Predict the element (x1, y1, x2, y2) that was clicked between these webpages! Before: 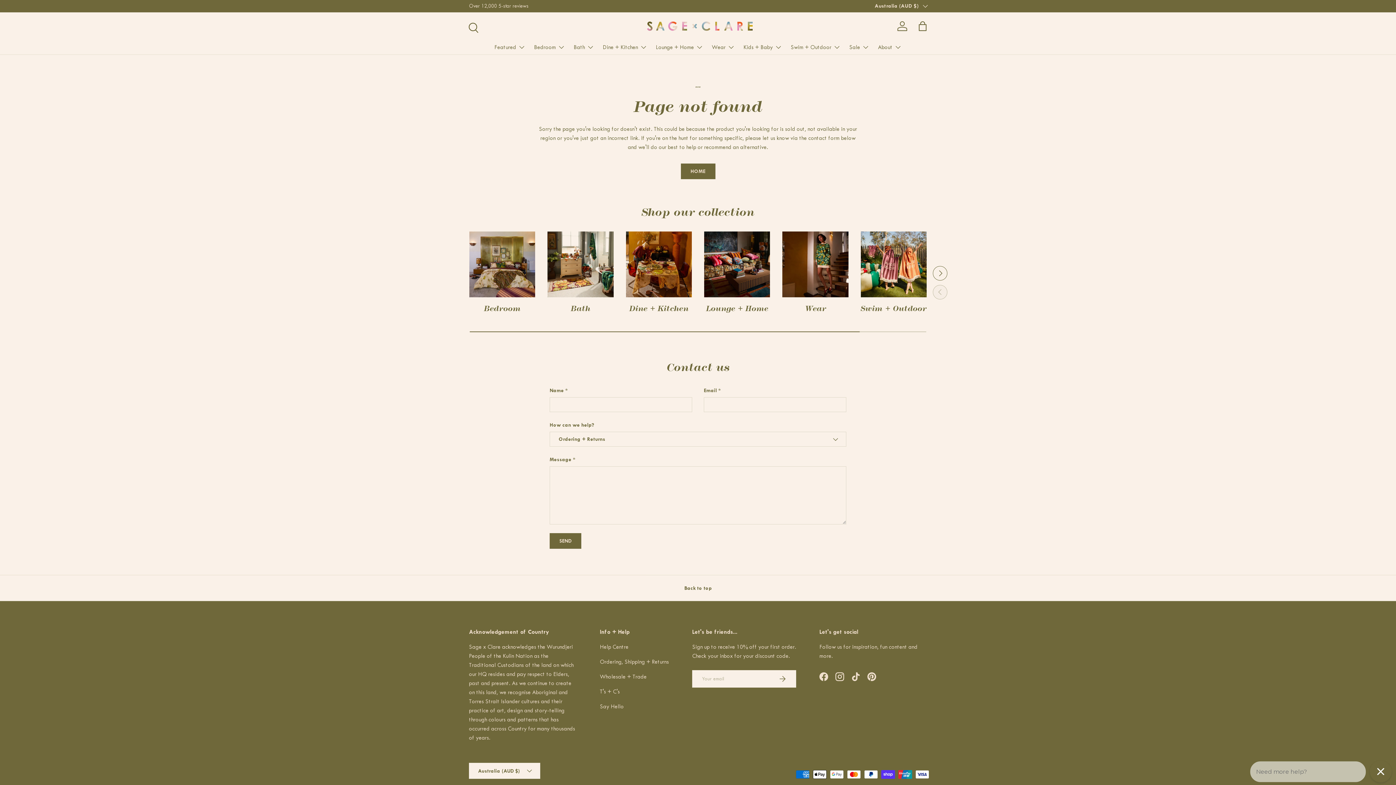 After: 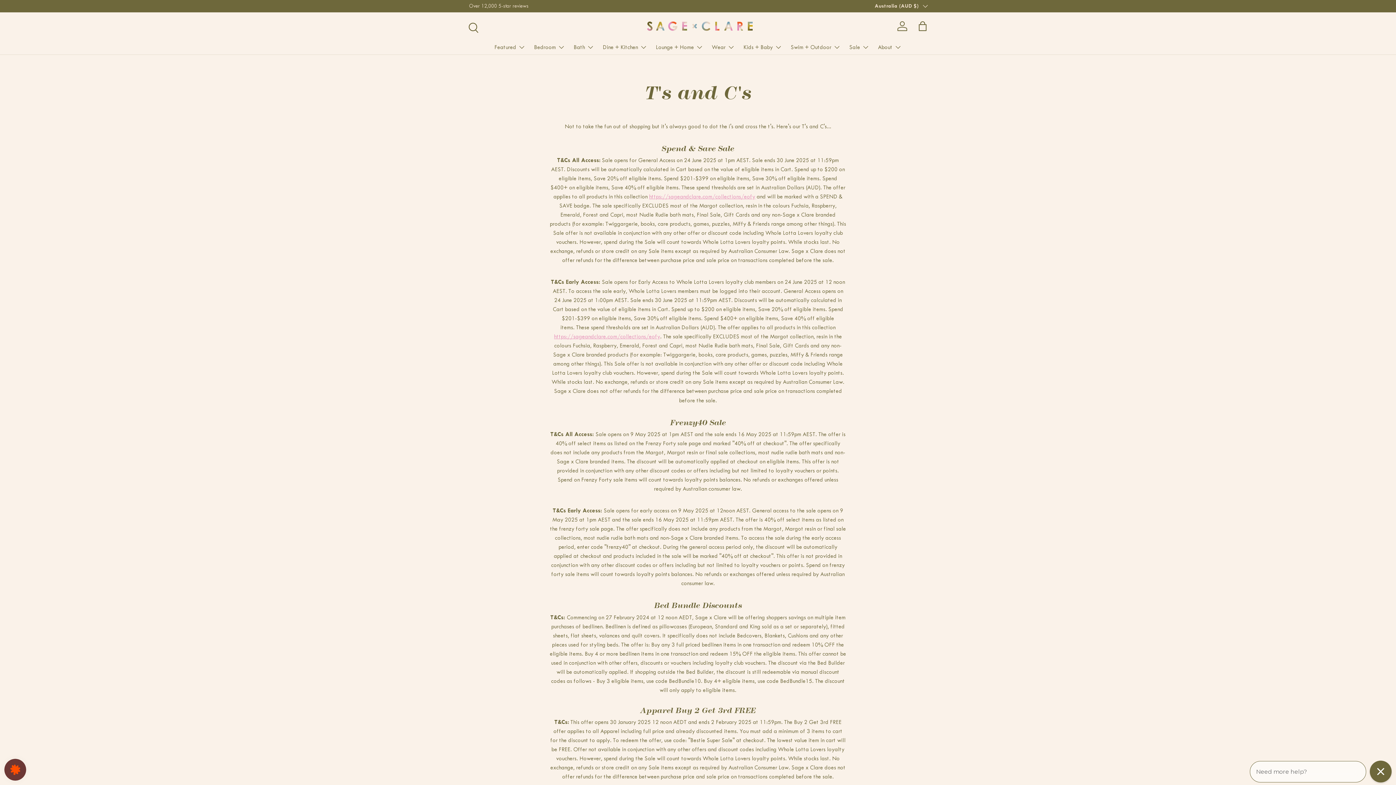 Action: bbox: (600, 688, 620, 695) label: T's + C's